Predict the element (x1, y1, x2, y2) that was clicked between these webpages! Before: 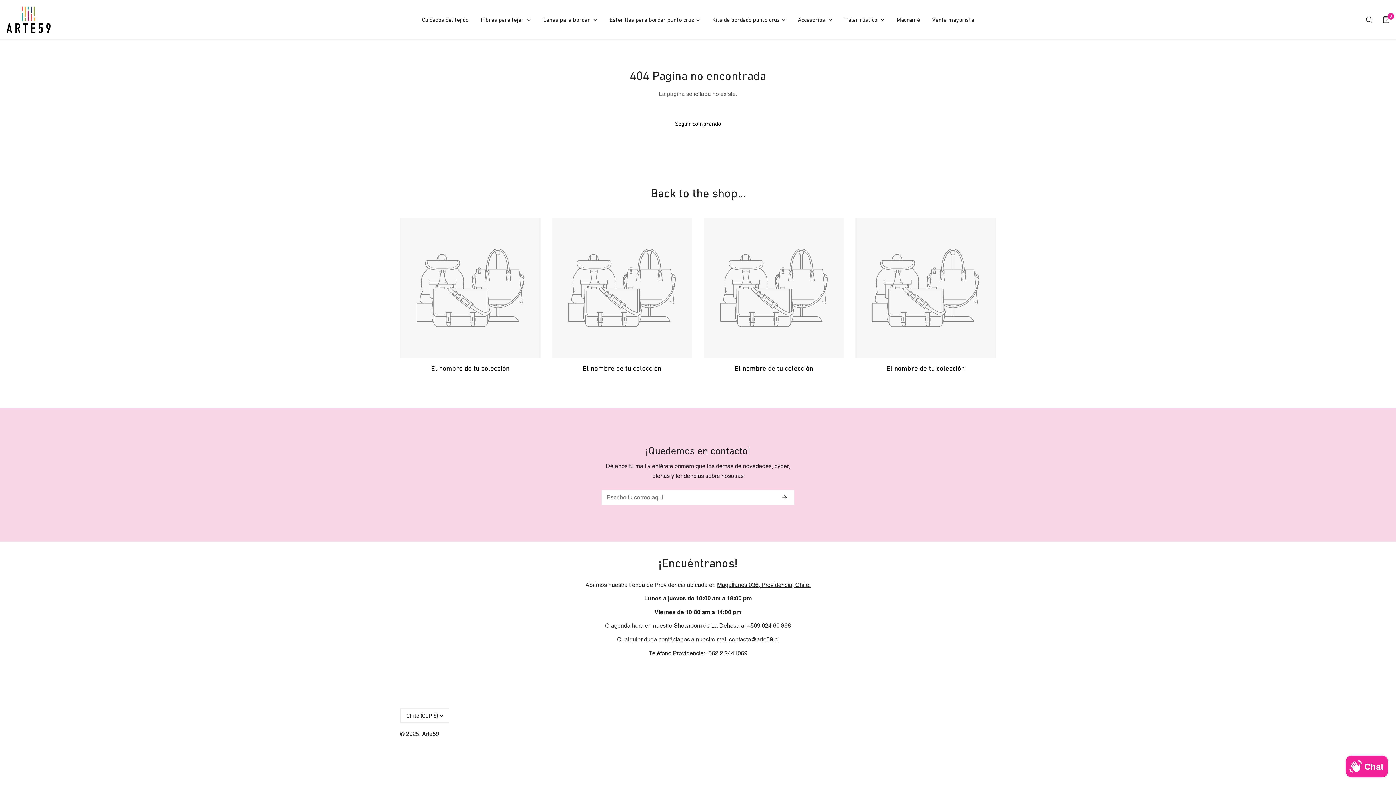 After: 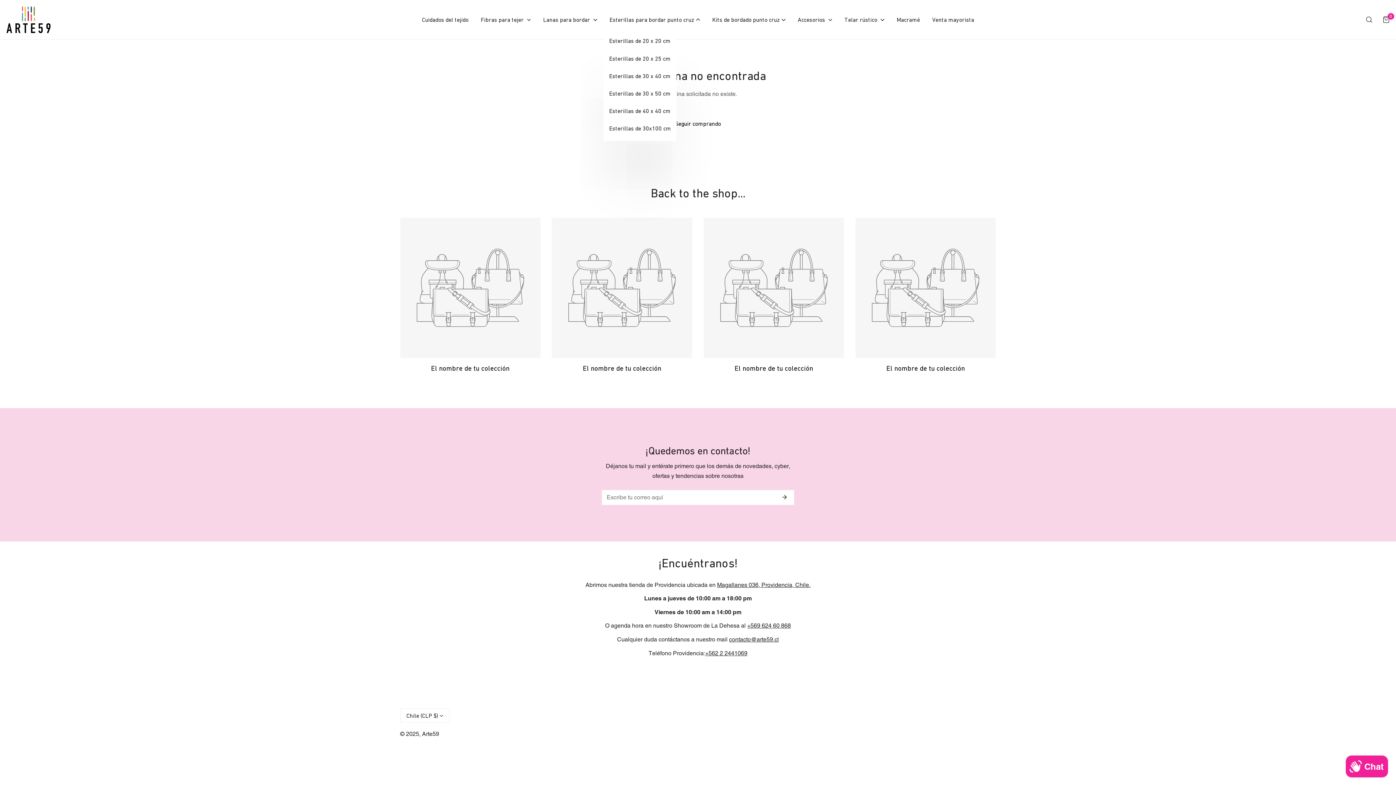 Action: label: Esterillas para bordar punto cruz bbox: (603, 10, 706, 28)